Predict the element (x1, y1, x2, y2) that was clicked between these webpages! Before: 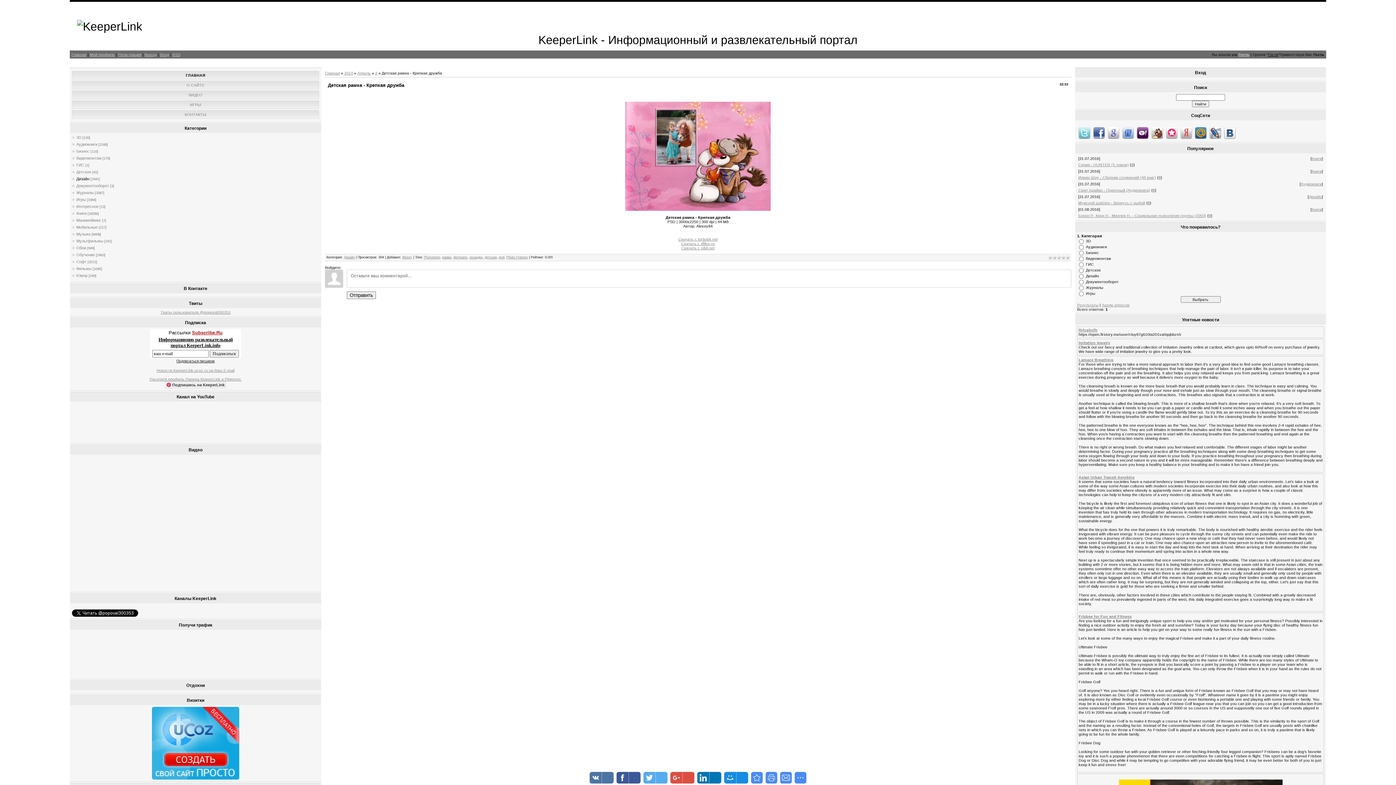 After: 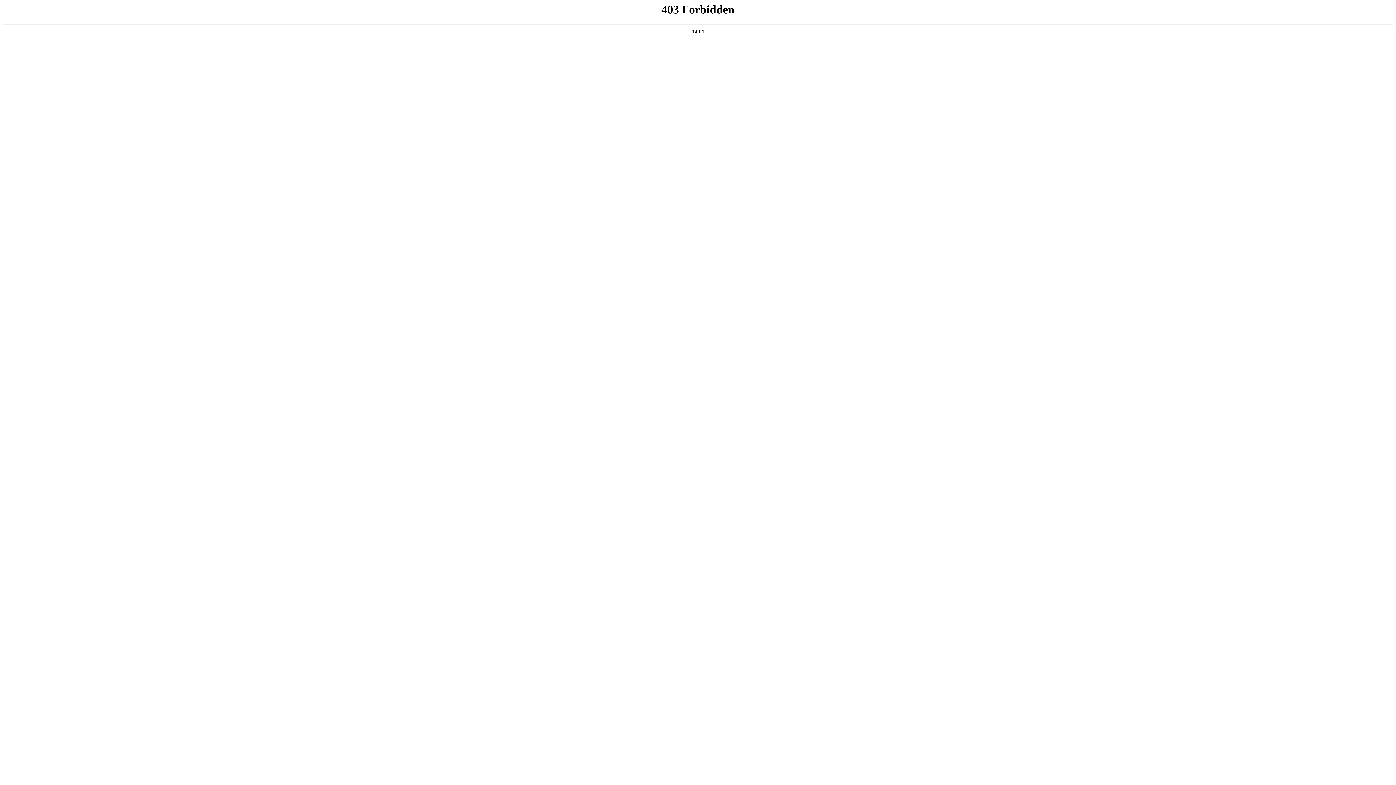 Action: label: Photoshop bbox: (424, 255, 440, 259)